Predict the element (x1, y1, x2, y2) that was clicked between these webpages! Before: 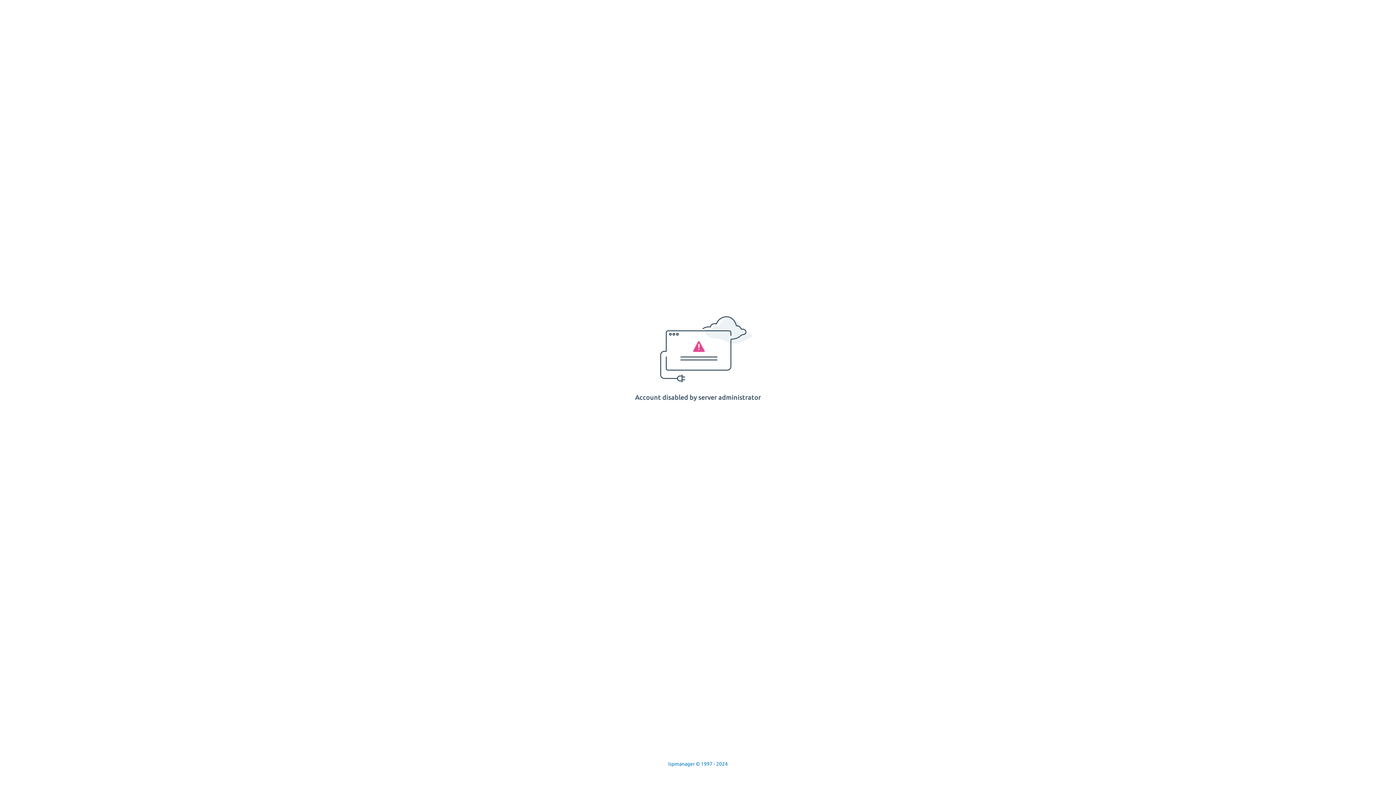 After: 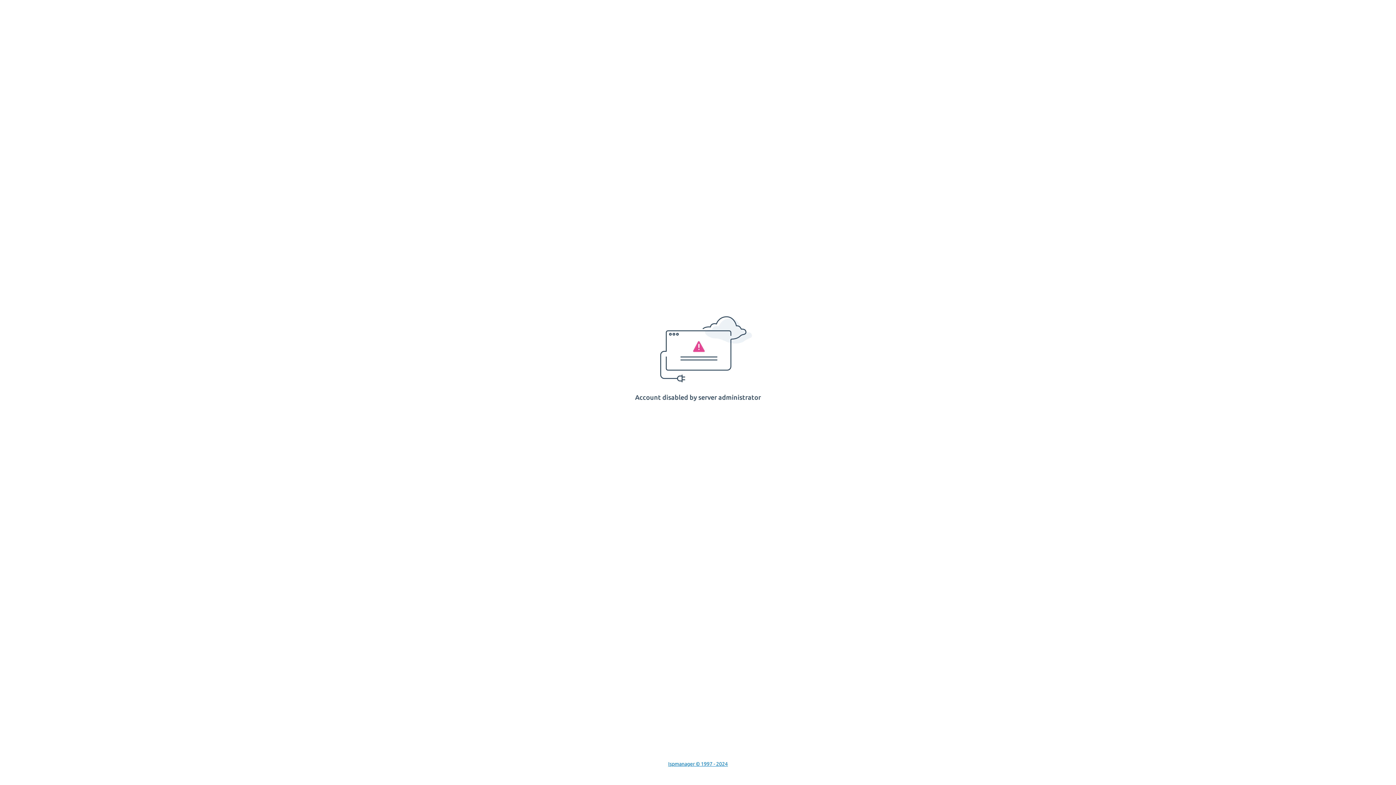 Action: bbox: (668, 761, 728, 767) label: Ispmanager © 1997 - 2024